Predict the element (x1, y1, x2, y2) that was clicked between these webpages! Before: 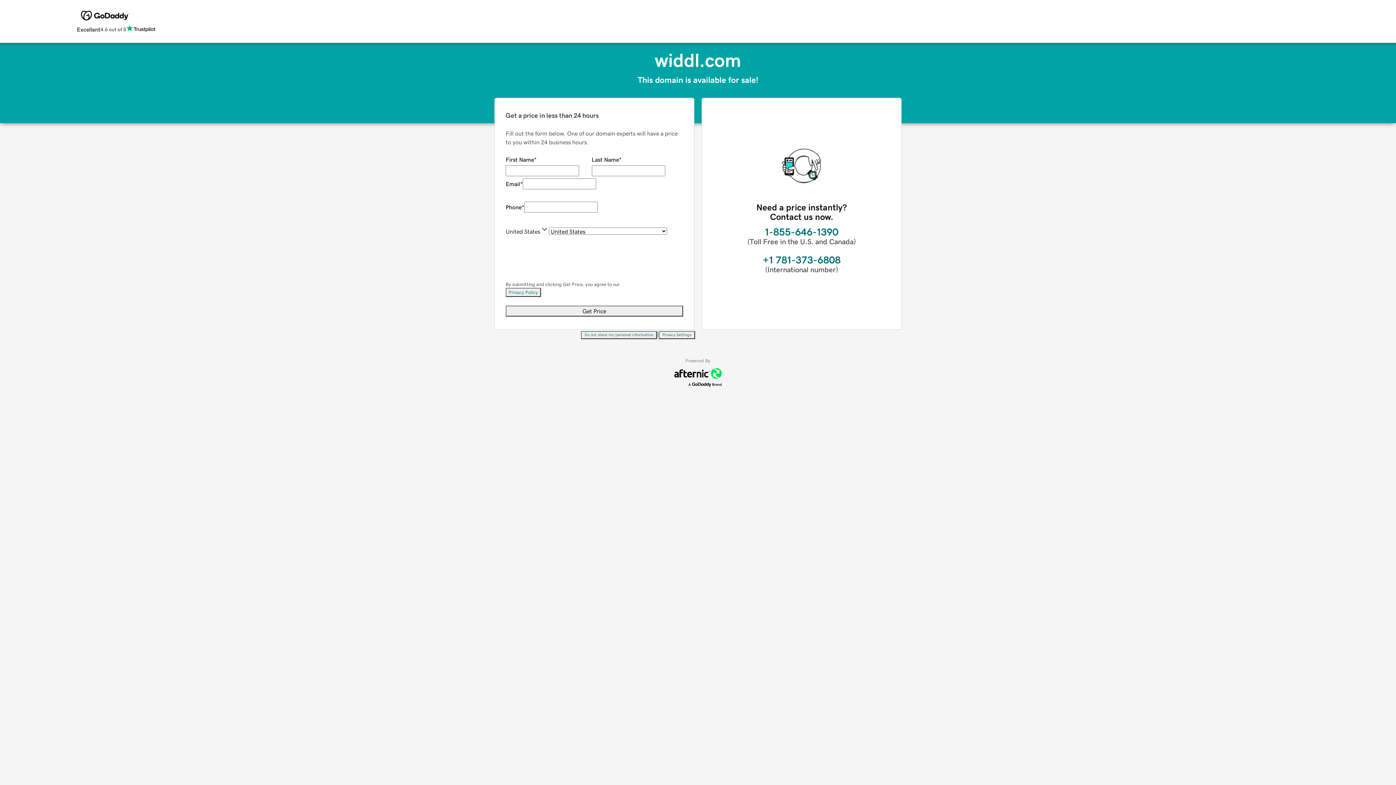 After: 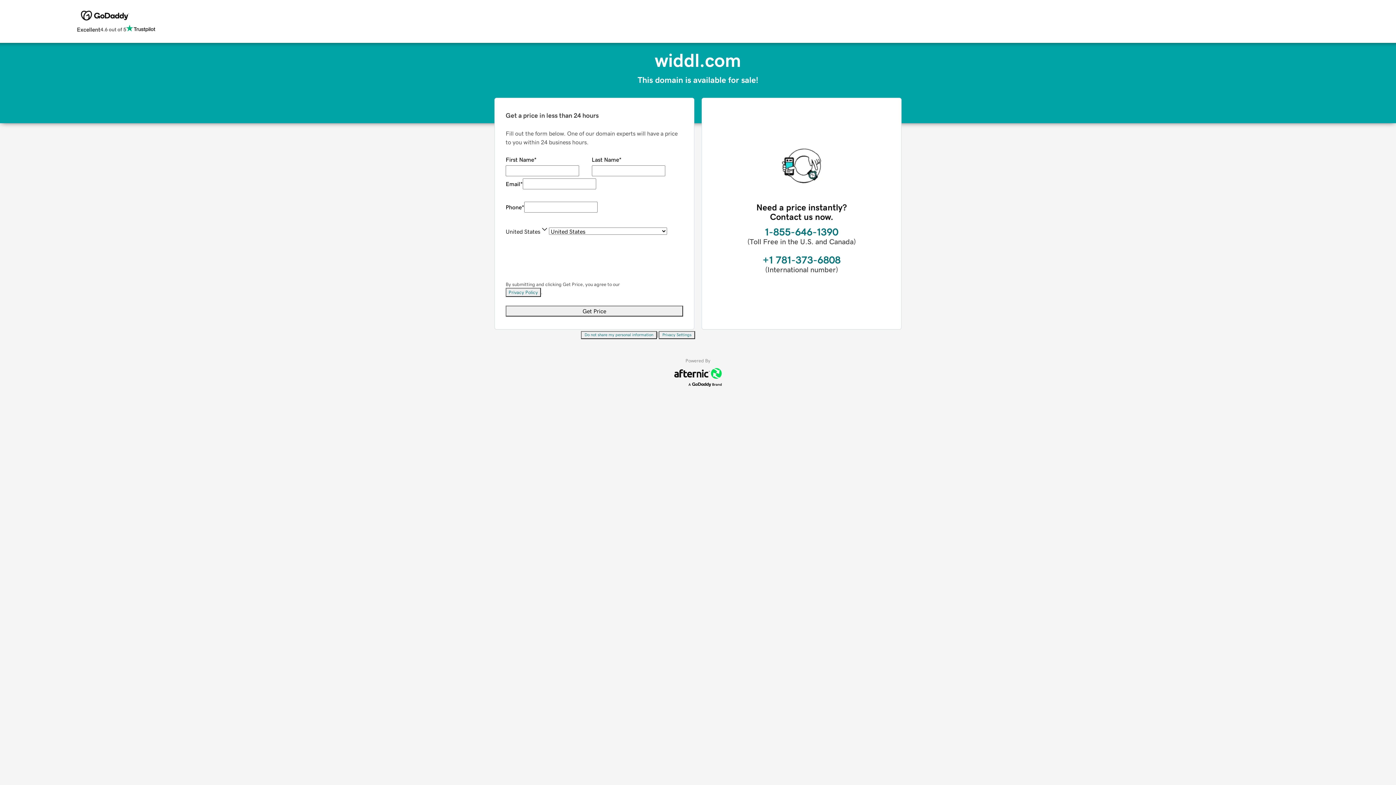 Action: bbox: (581, 331, 657, 339) label: Do not share my personal information